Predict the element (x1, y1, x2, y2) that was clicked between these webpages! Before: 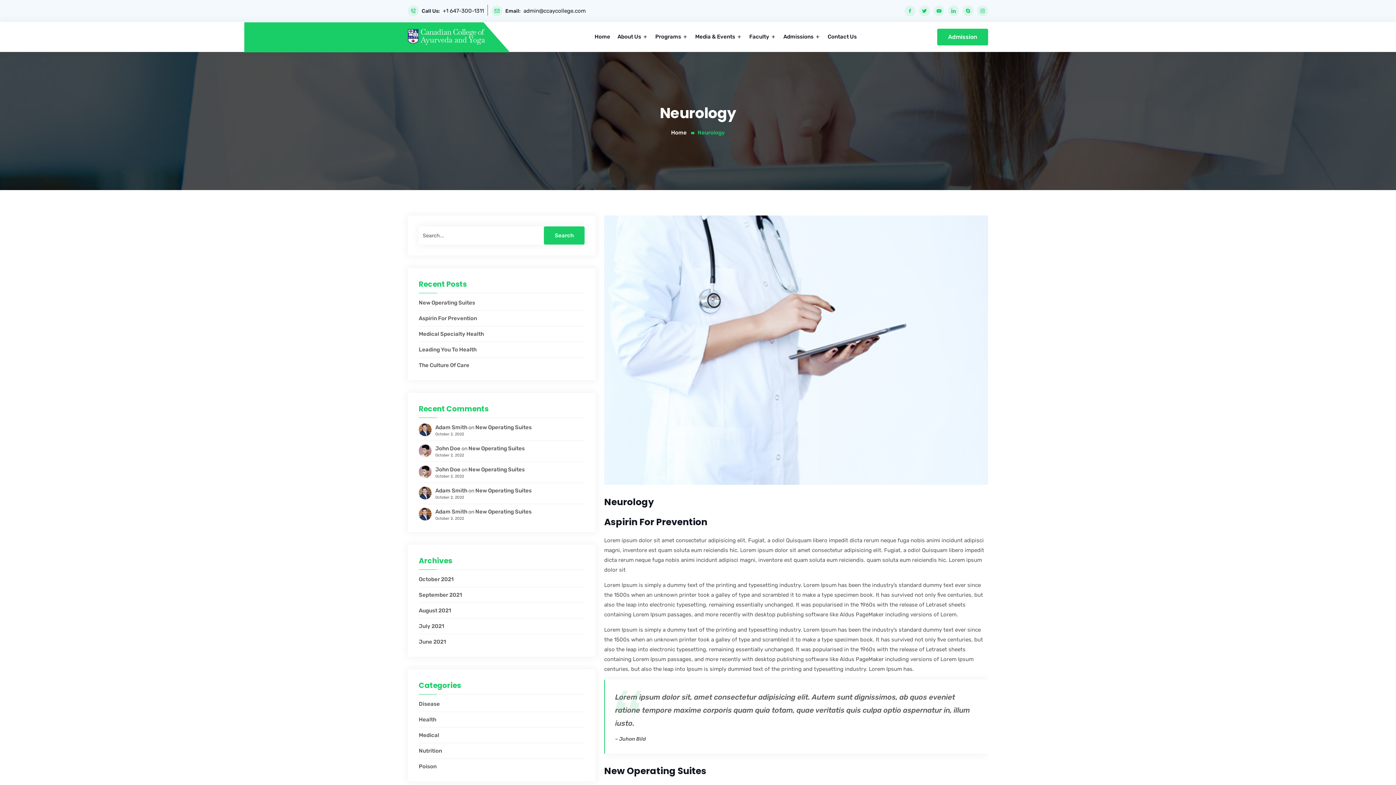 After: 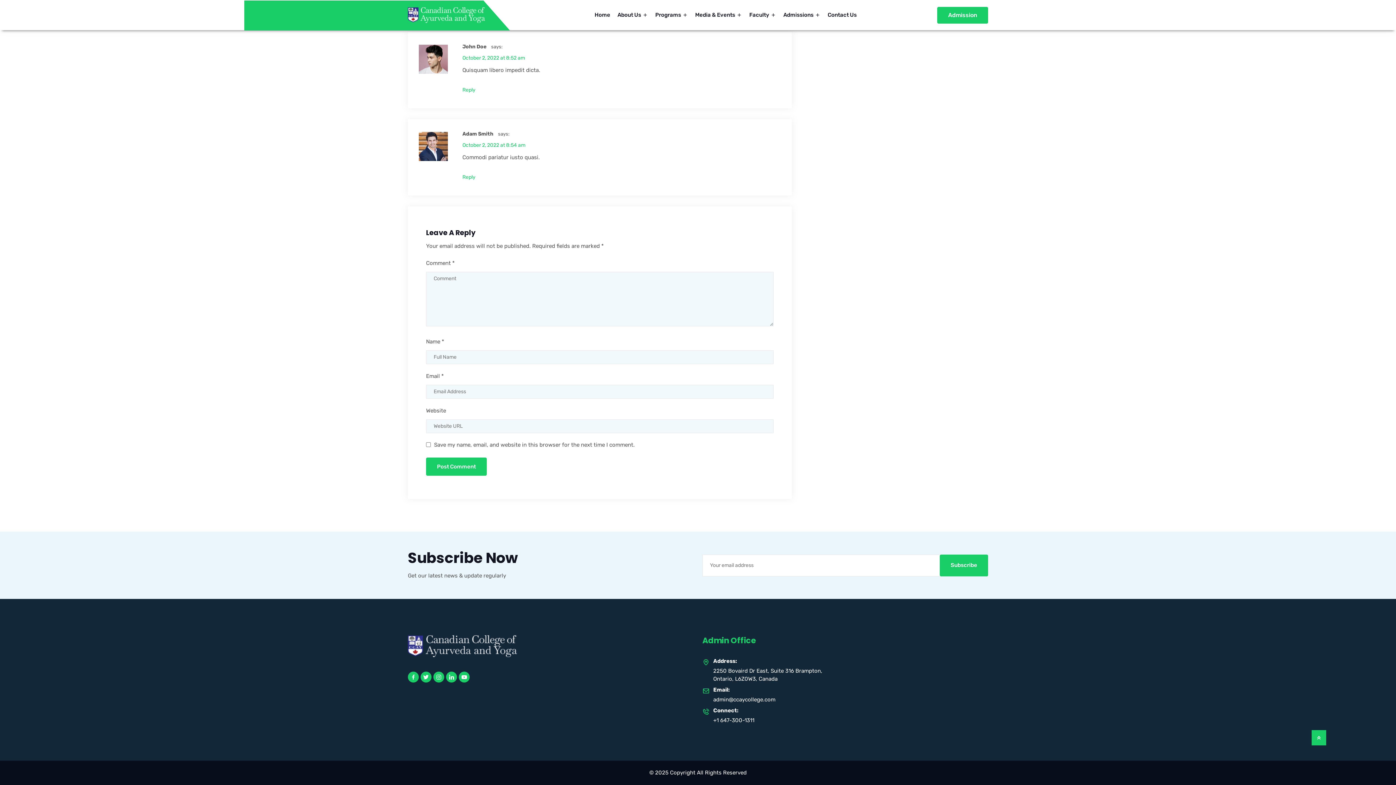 Action: bbox: (475, 486, 531, 494) label: New Operating Suites